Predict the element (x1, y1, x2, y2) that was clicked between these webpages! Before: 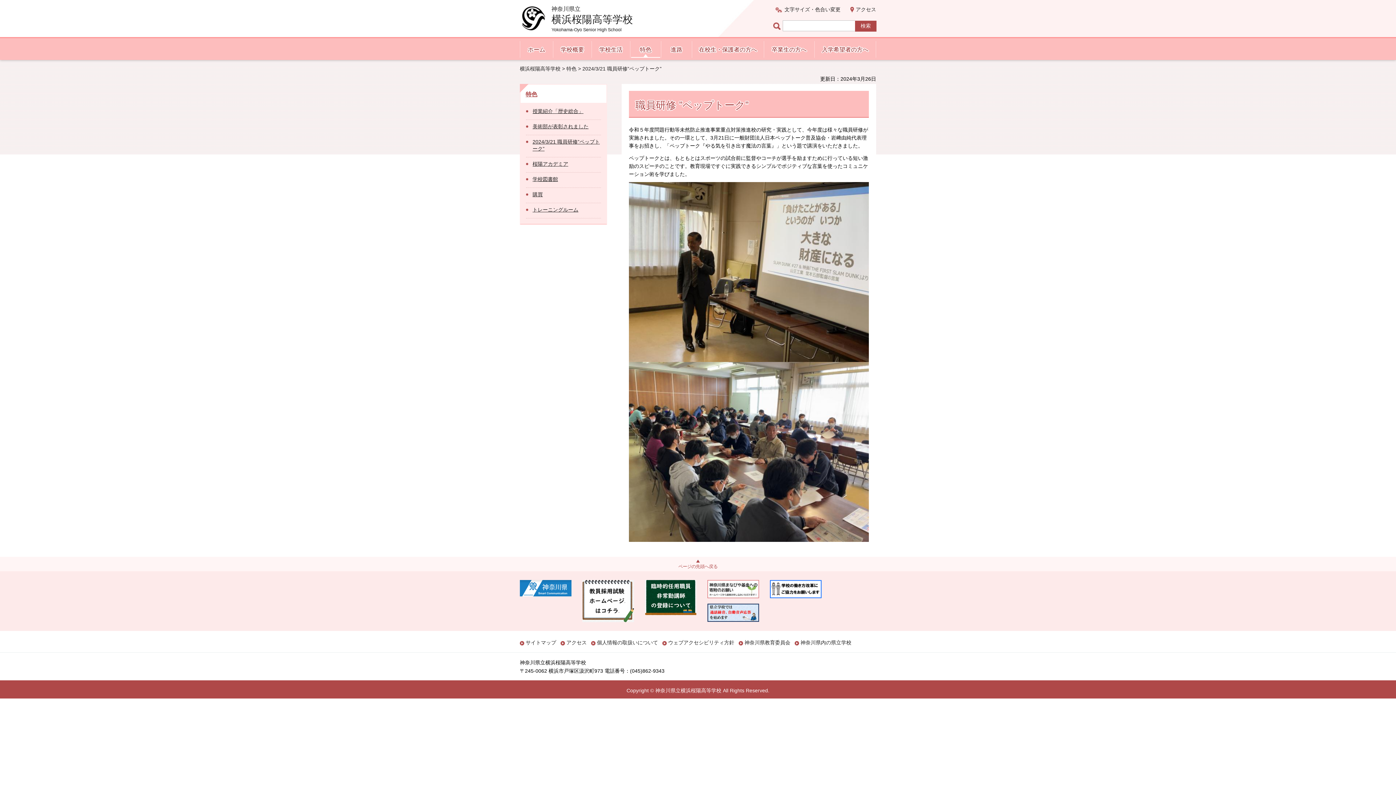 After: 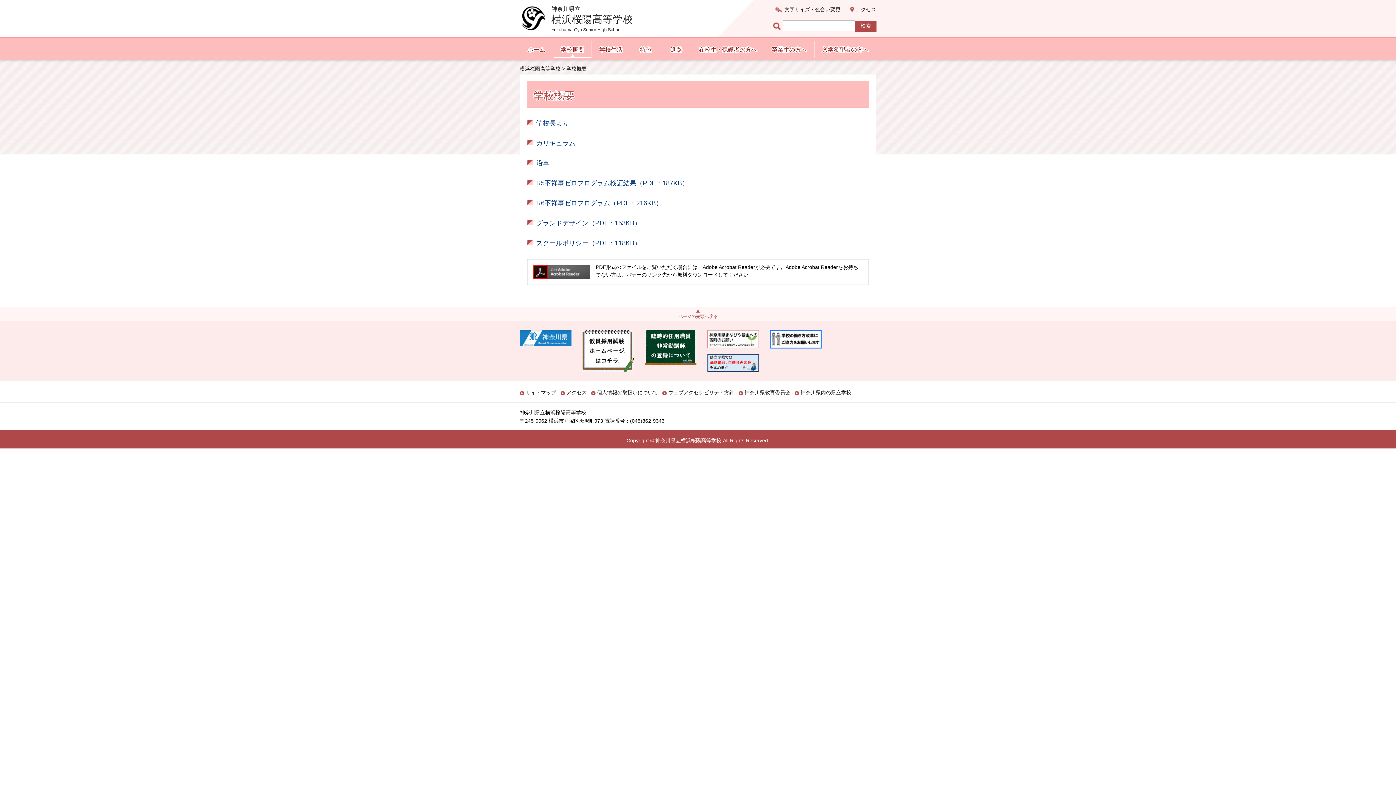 Action: label: 学校概要 bbox: (553, 41, 591, 57)